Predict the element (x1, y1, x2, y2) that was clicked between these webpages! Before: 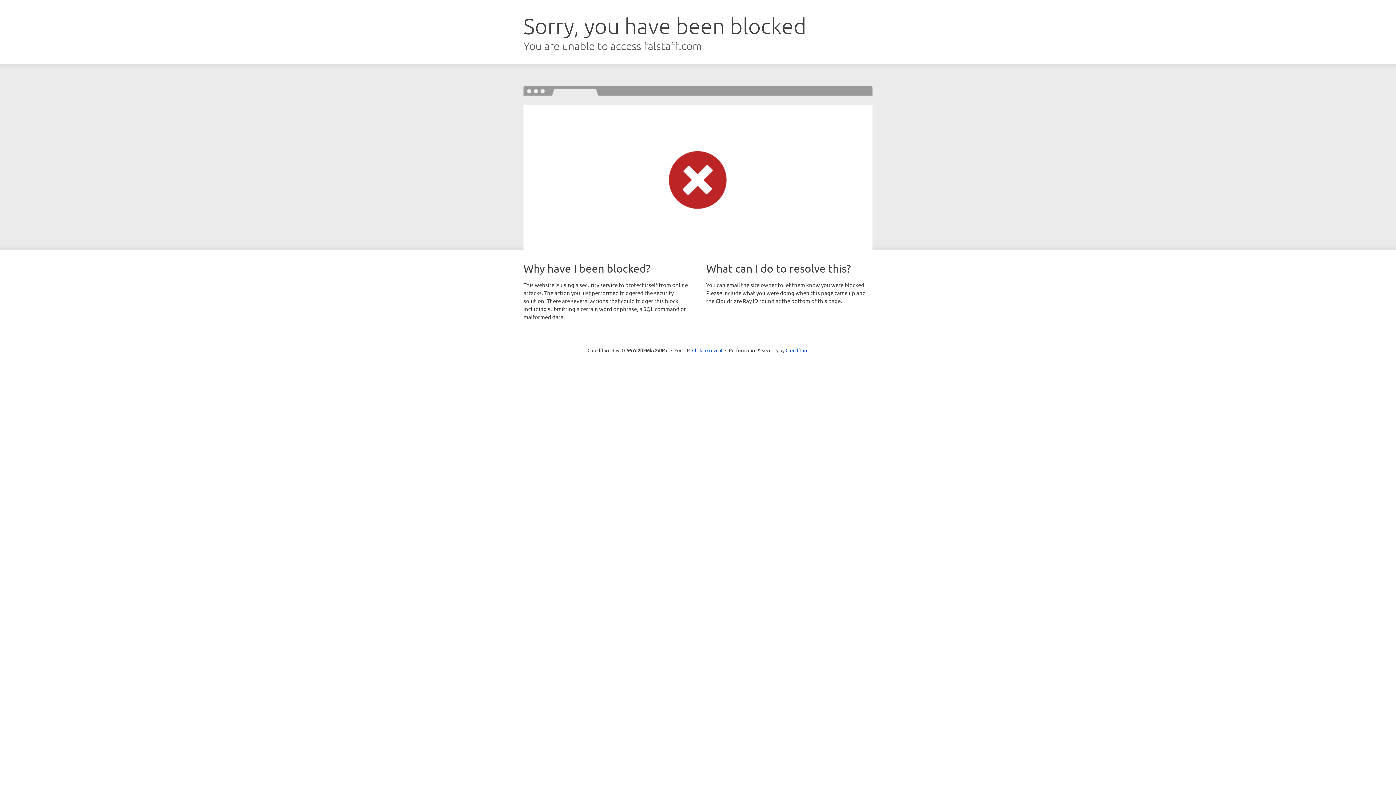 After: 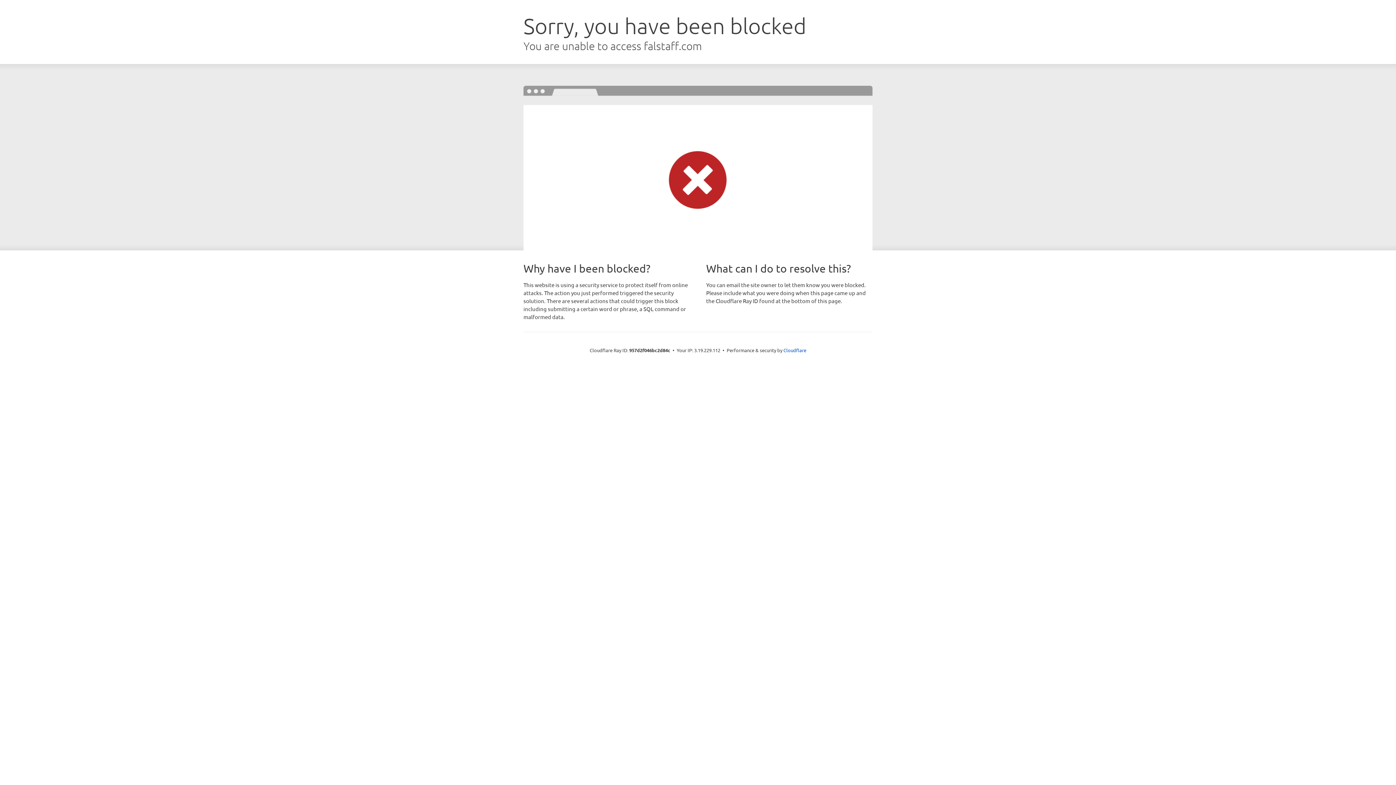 Action: label: Click to reveal bbox: (692, 346, 722, 353)